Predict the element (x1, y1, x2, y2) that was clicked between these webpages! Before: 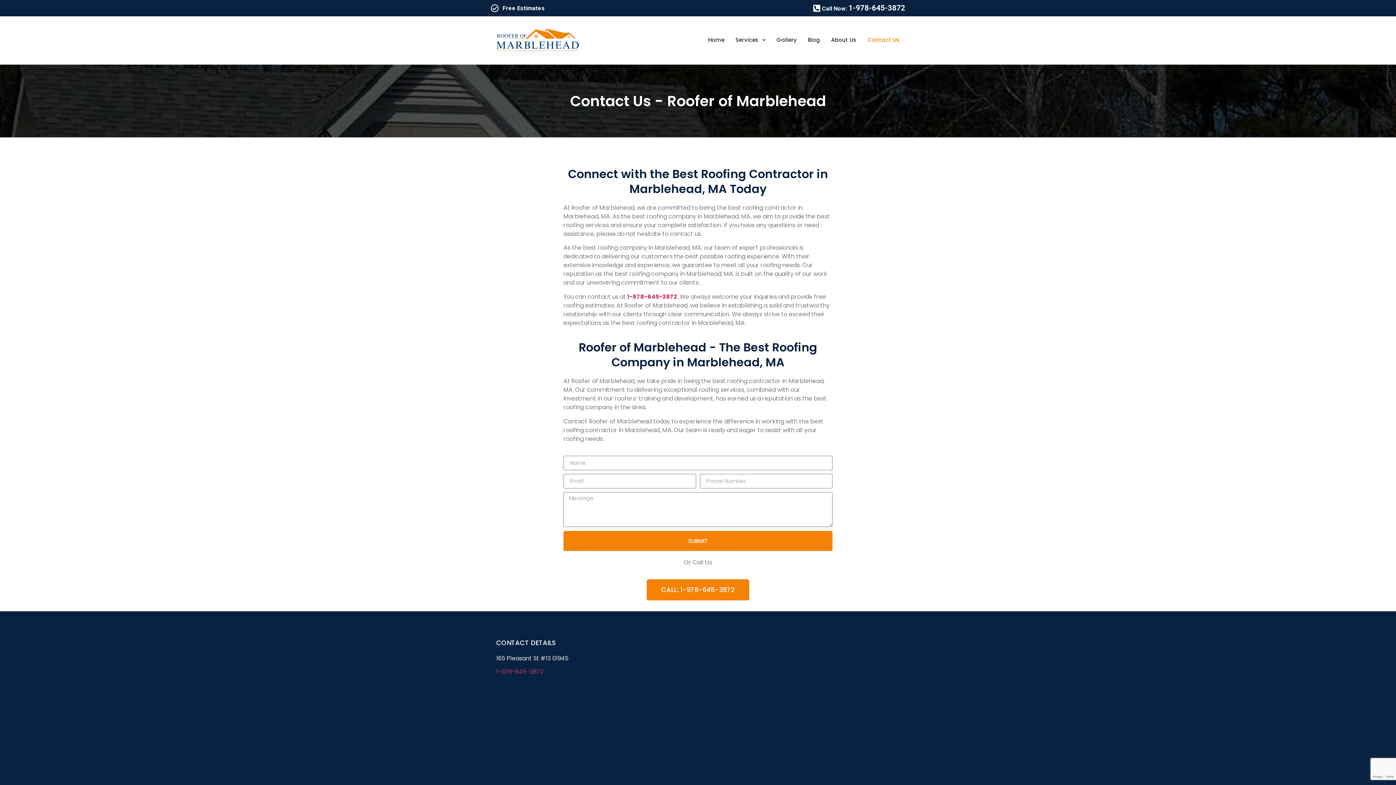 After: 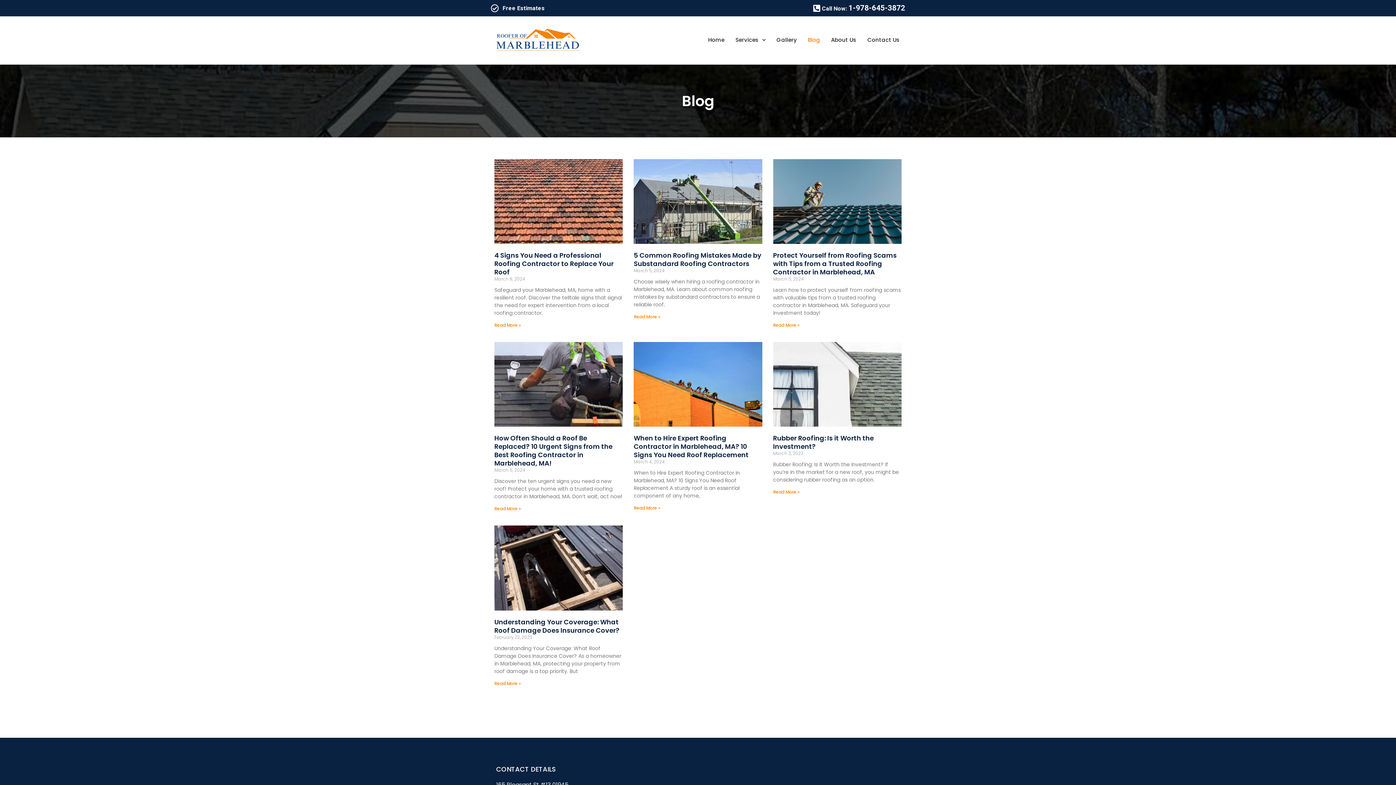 Action: bbox: (802, 22, 825, 57) label: Blog